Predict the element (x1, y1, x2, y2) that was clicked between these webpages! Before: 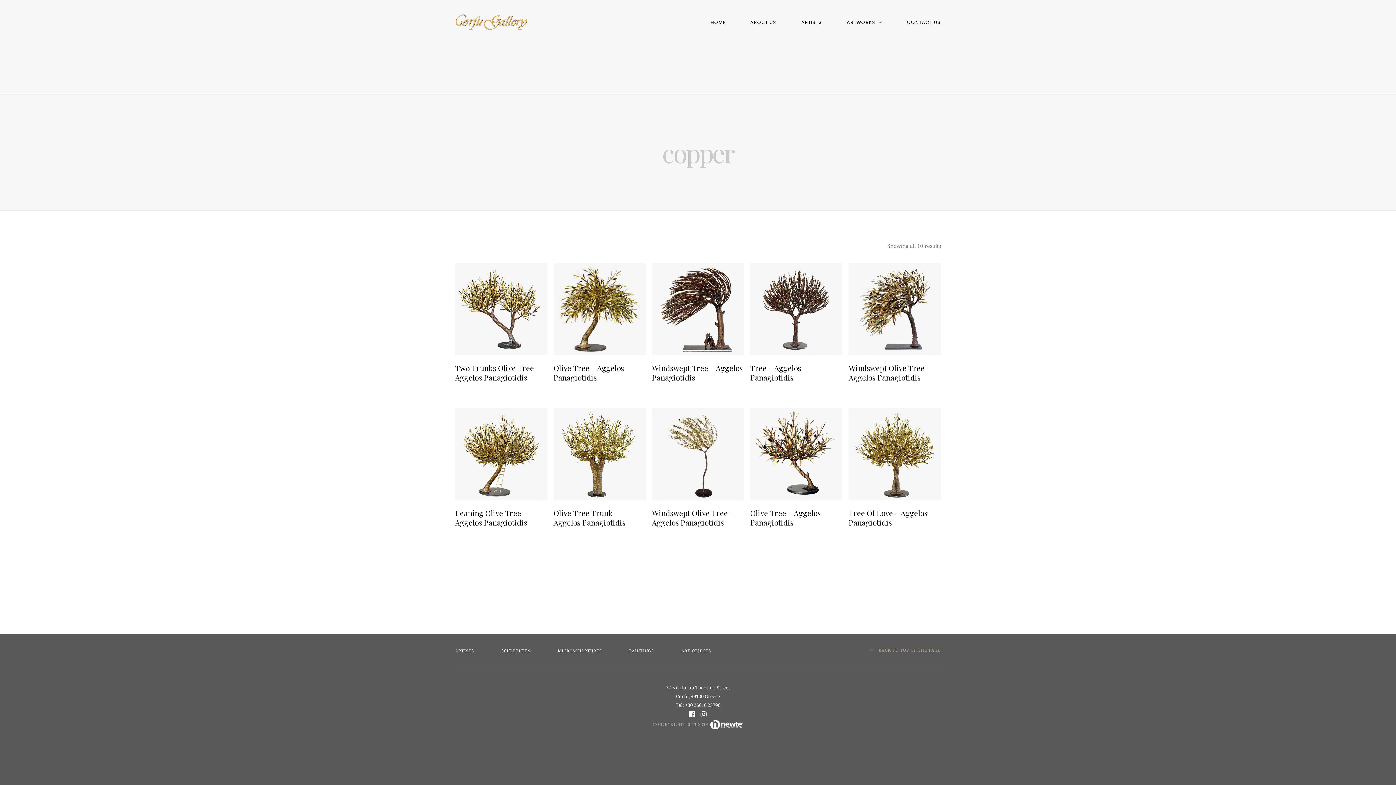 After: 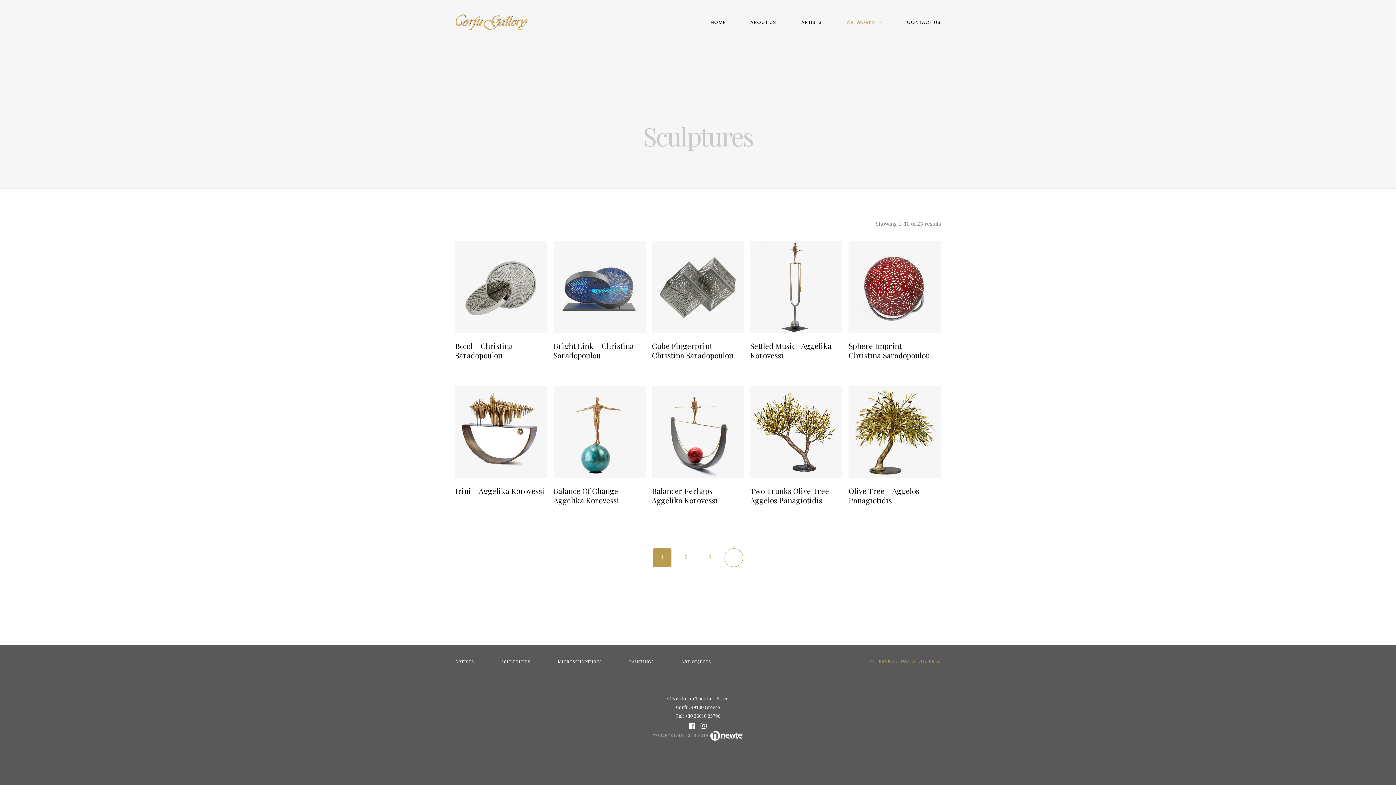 Action: label: SCULPTURES bbox: (501, 649, 530, 653)